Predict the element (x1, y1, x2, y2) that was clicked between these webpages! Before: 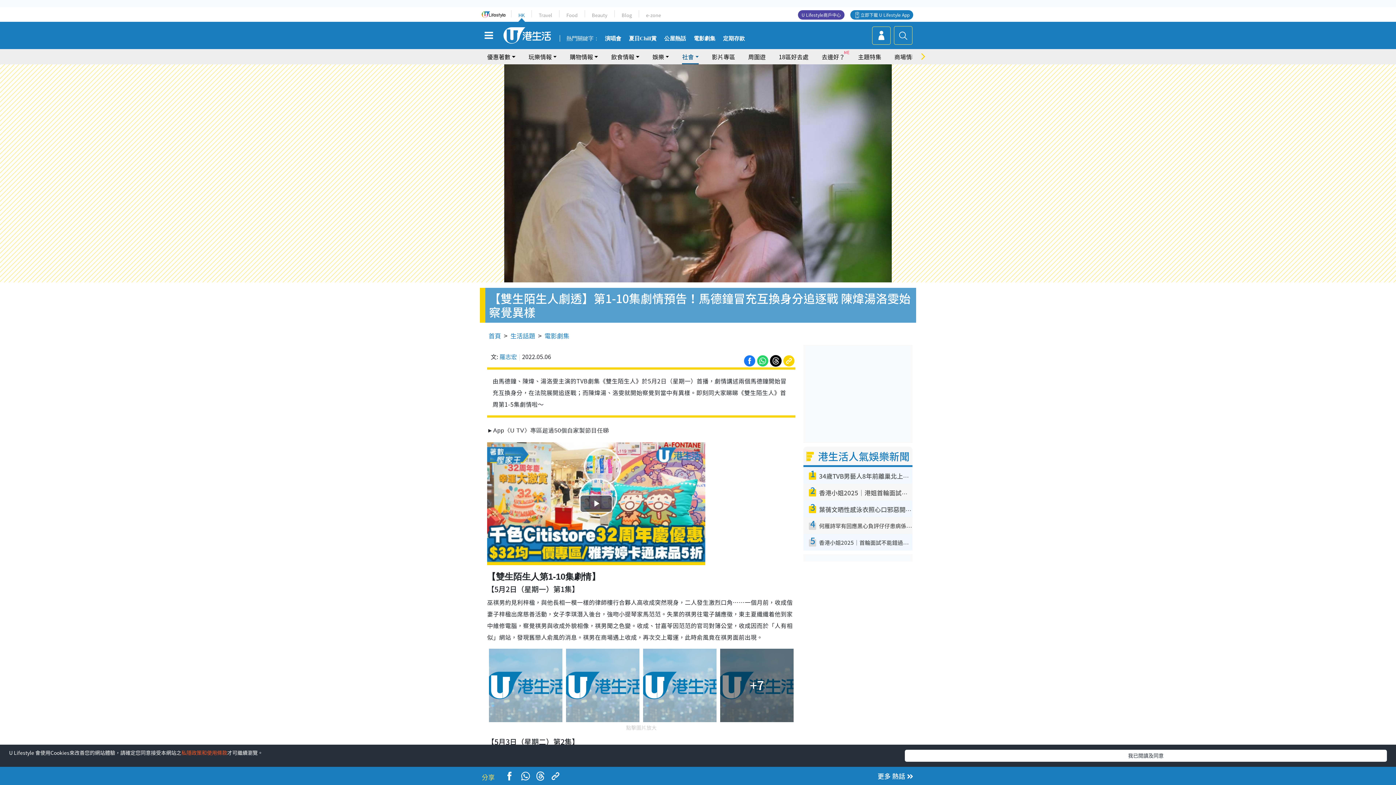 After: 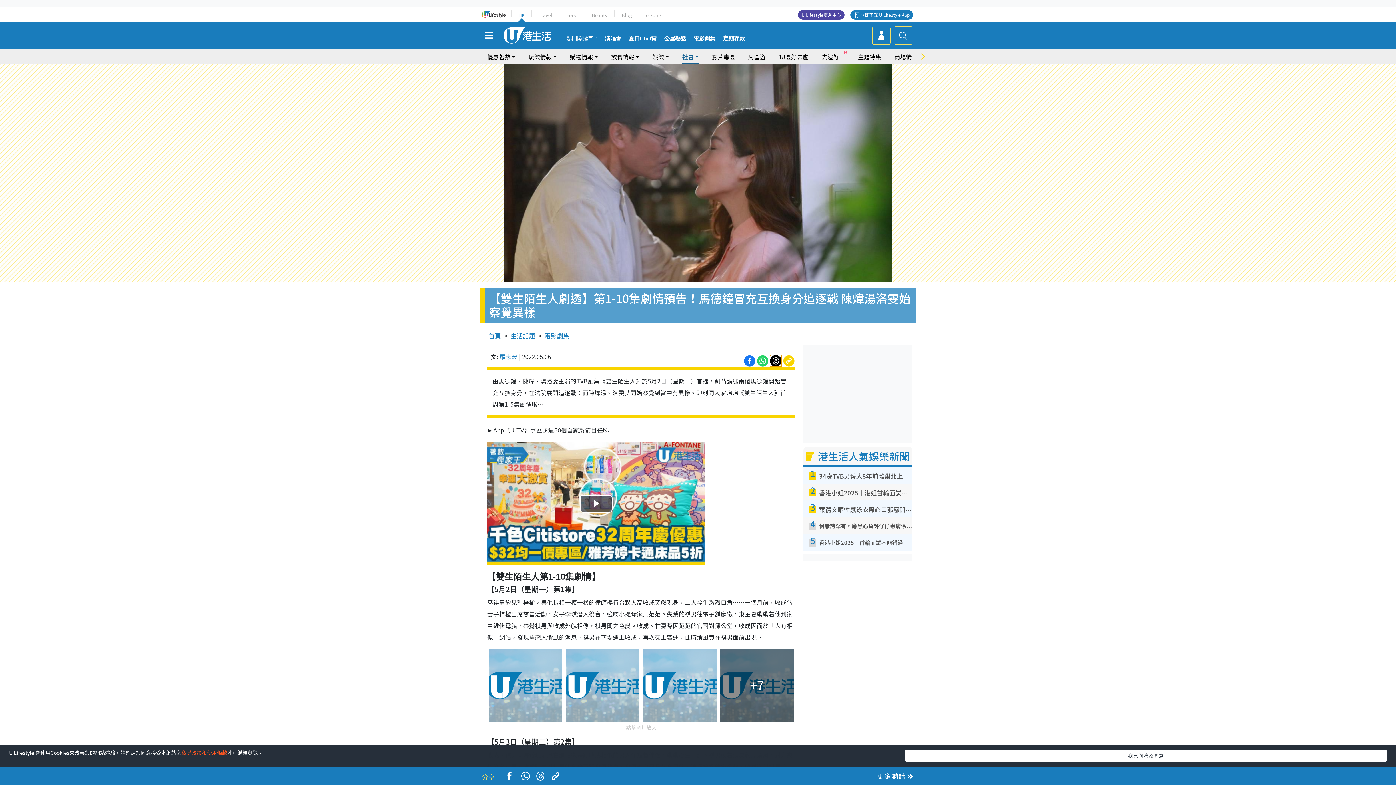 Action: bbox: (769, 355, 782, 364)